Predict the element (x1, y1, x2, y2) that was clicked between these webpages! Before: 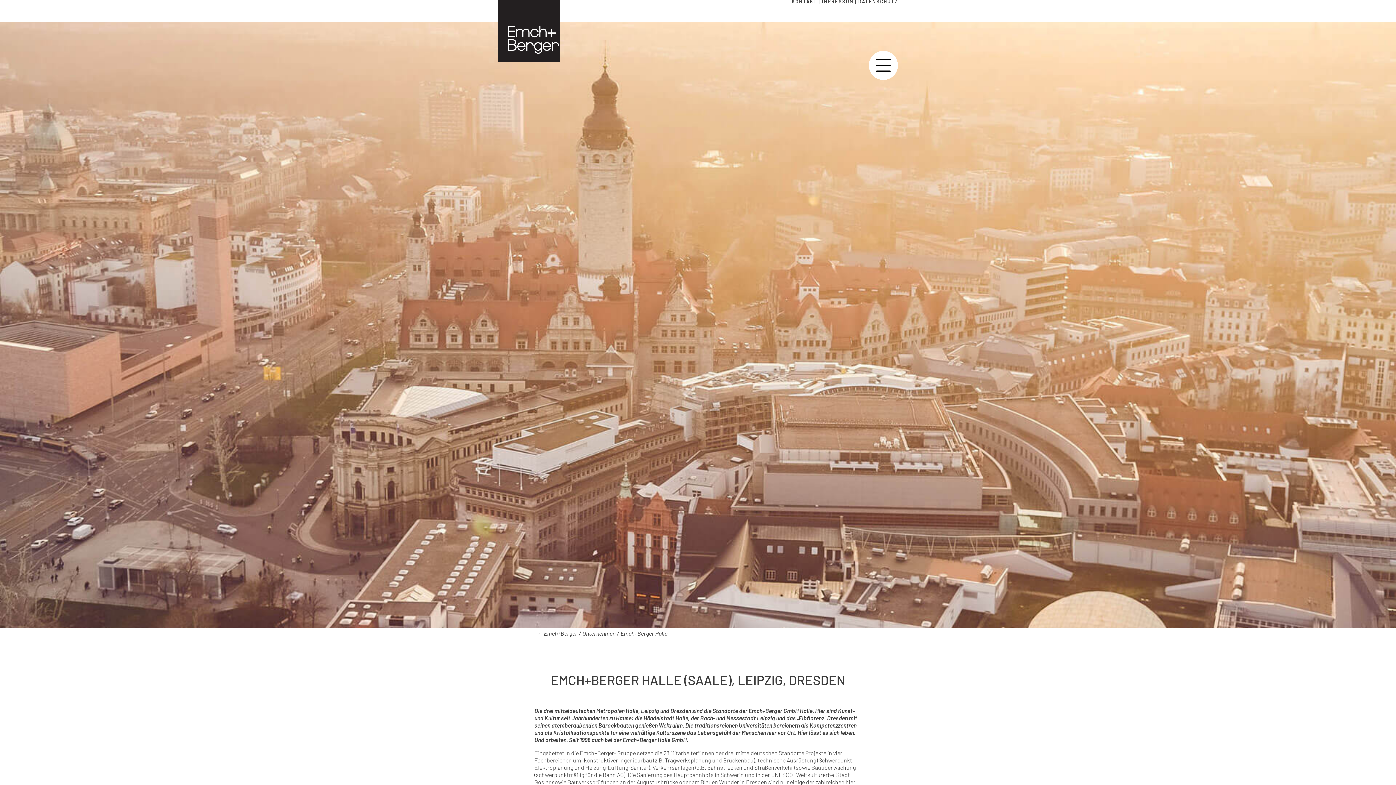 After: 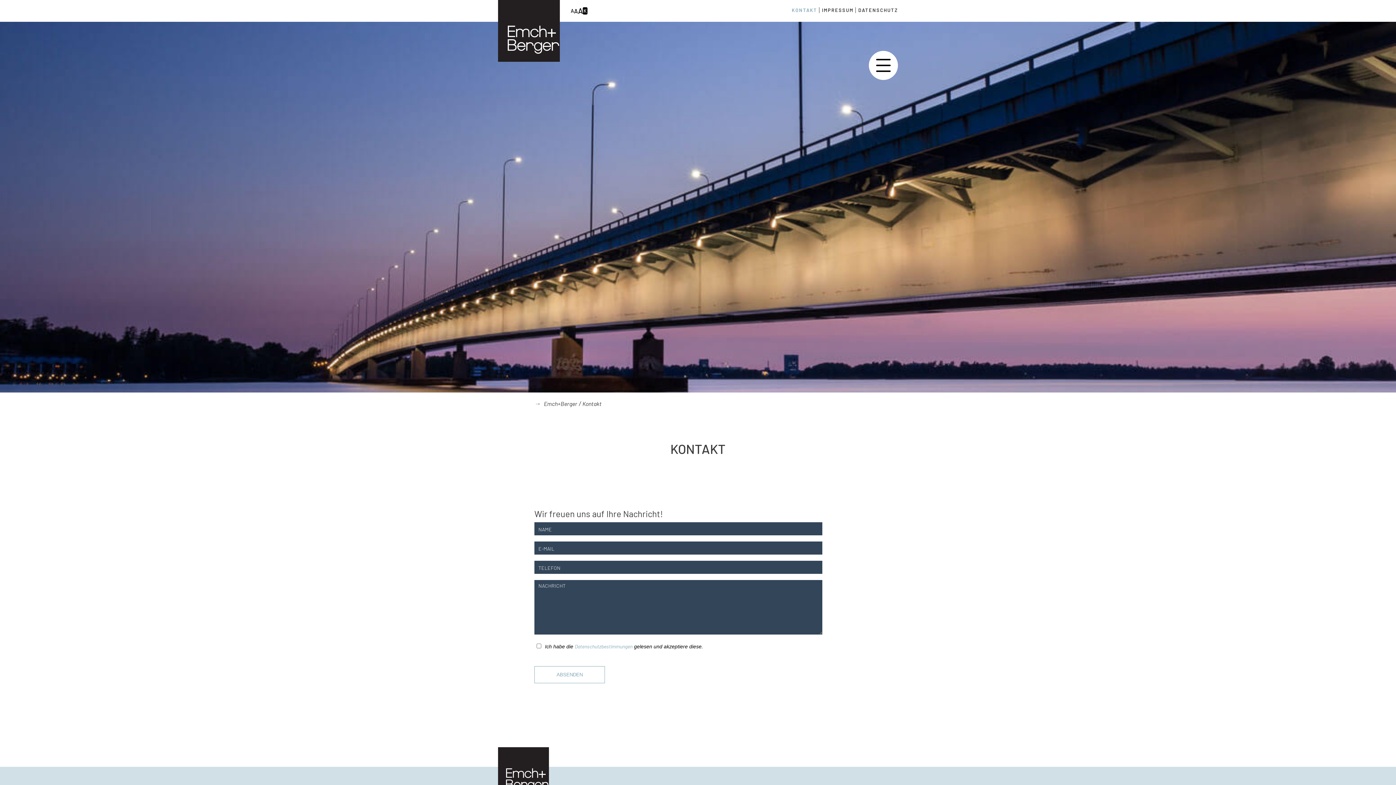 Action: label: KONTAKT bbox: (792, -1, 819, 4)